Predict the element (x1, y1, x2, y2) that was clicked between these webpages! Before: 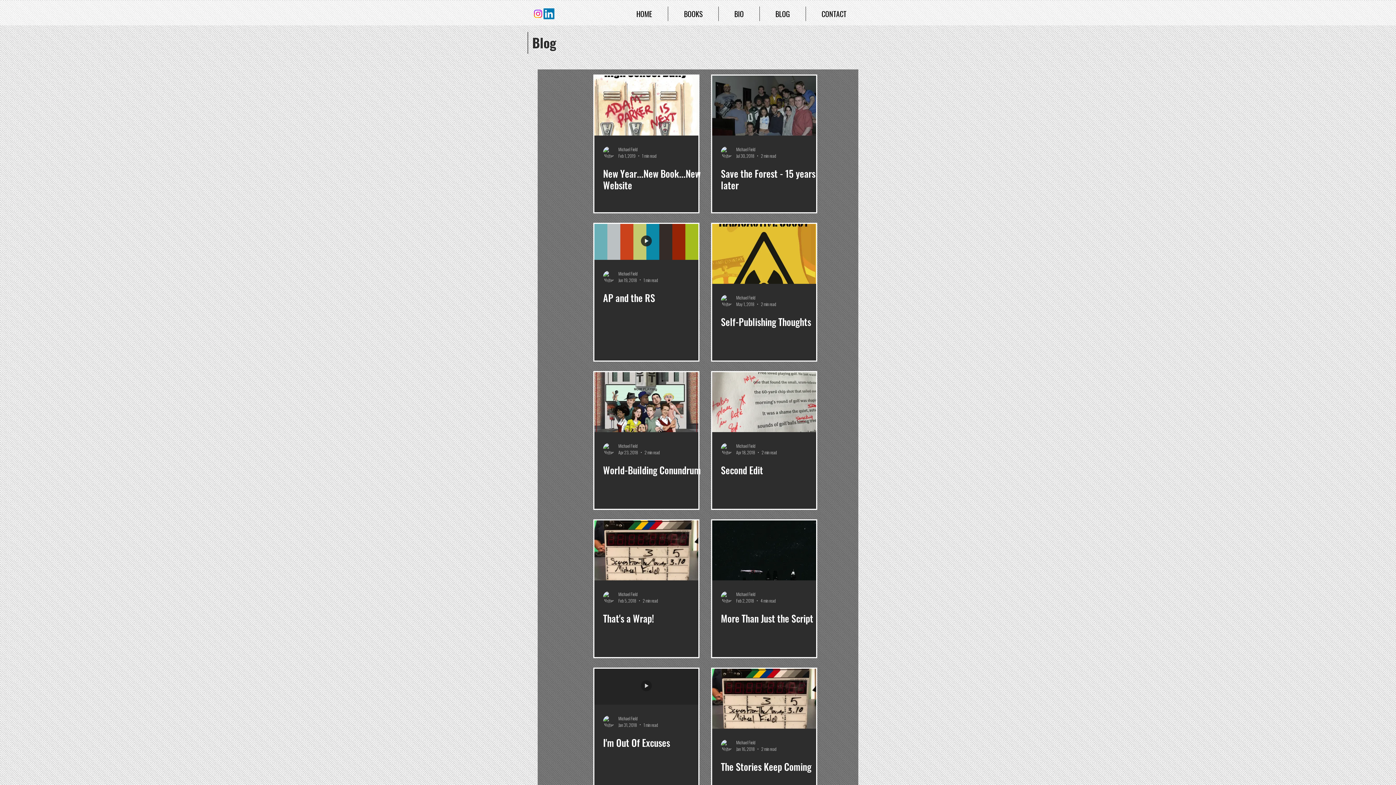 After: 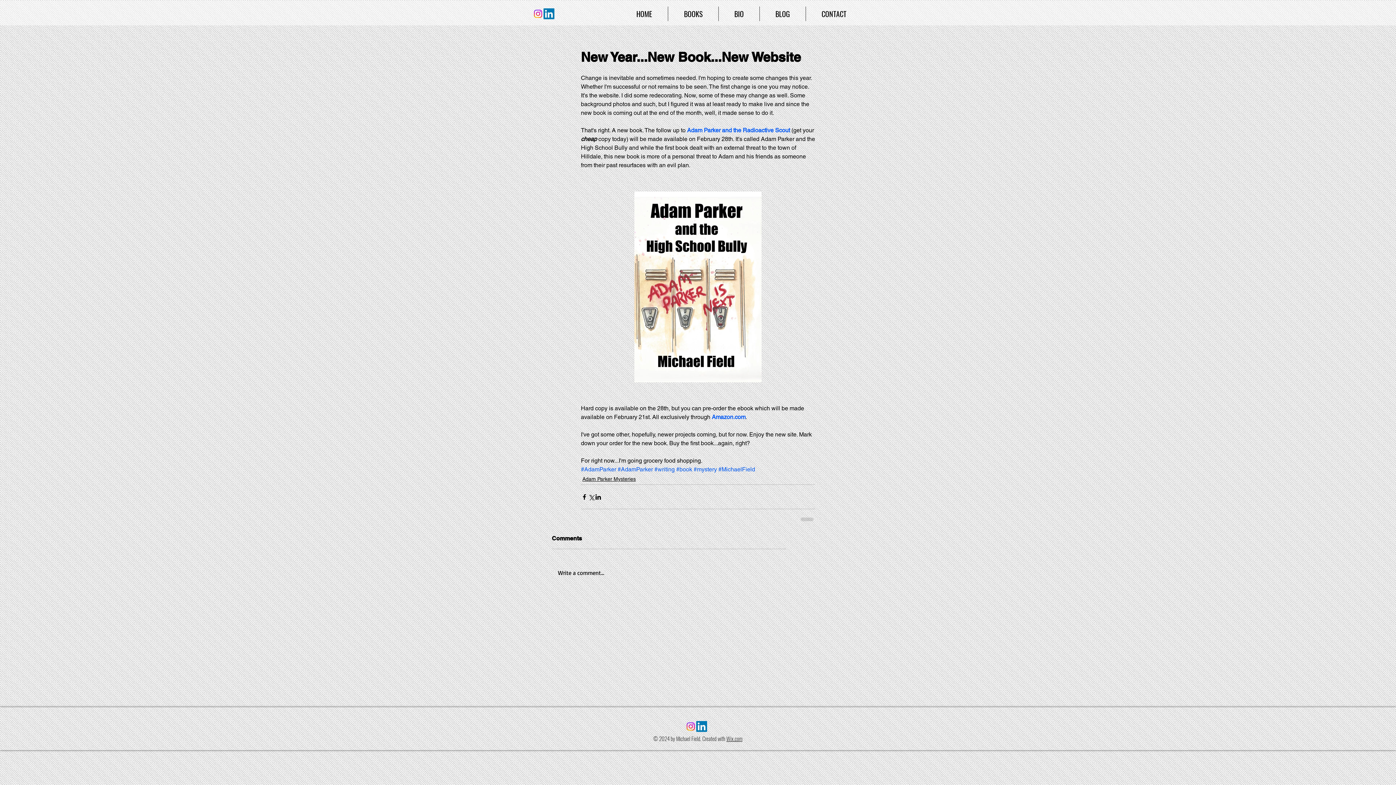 Action: bbox: (594, 75, 698, 135) label: New Year...New Book...New Website